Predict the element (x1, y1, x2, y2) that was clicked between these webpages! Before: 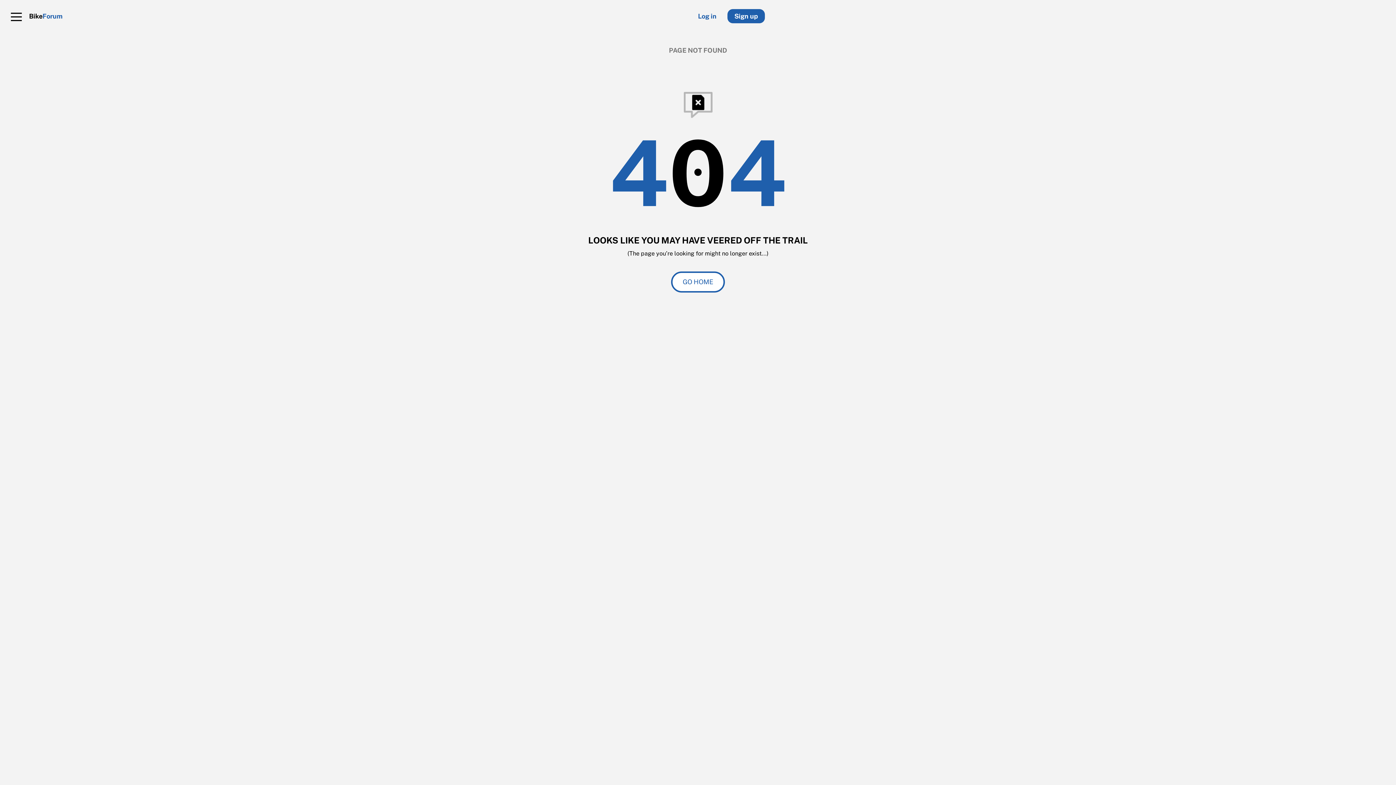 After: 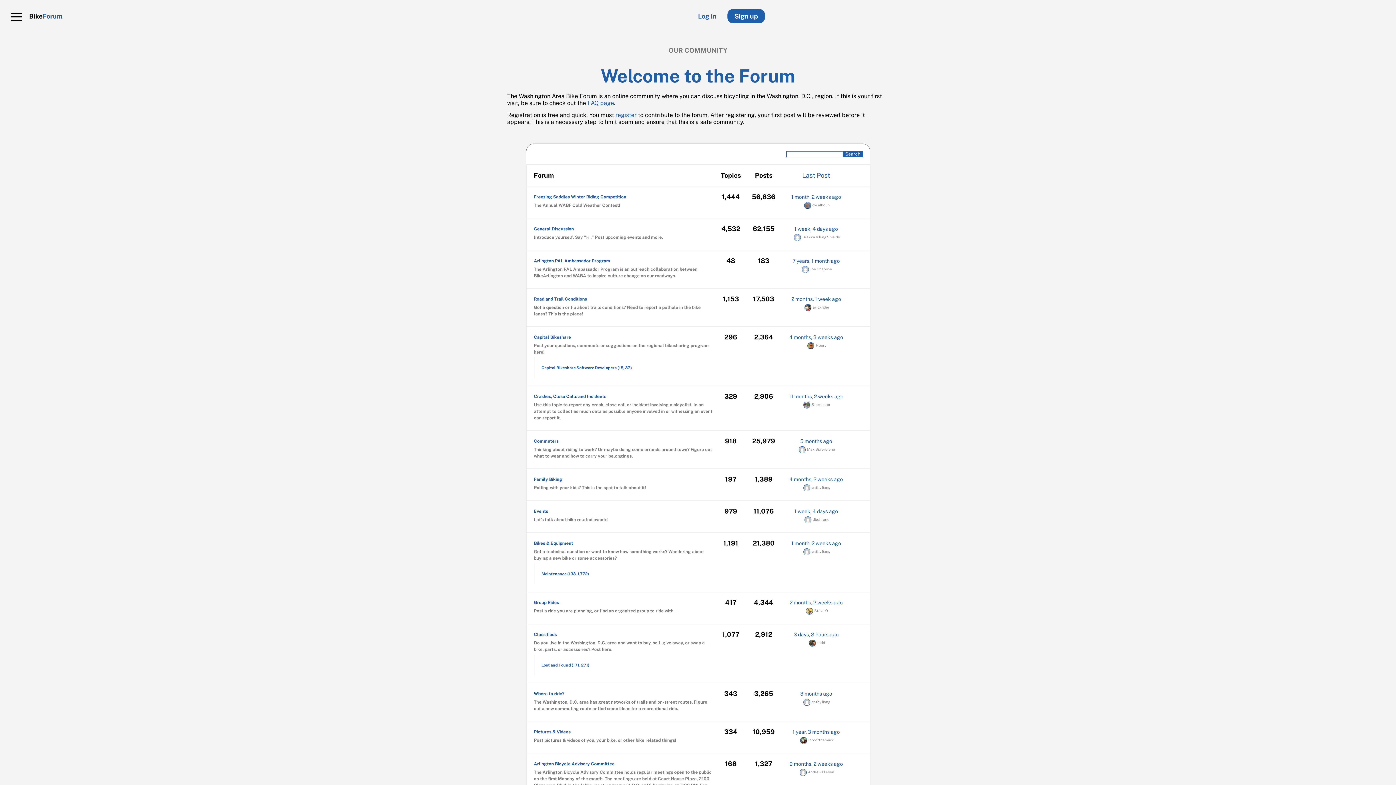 Action: bbox: (671, 271, 725, 292) label: GO HOME